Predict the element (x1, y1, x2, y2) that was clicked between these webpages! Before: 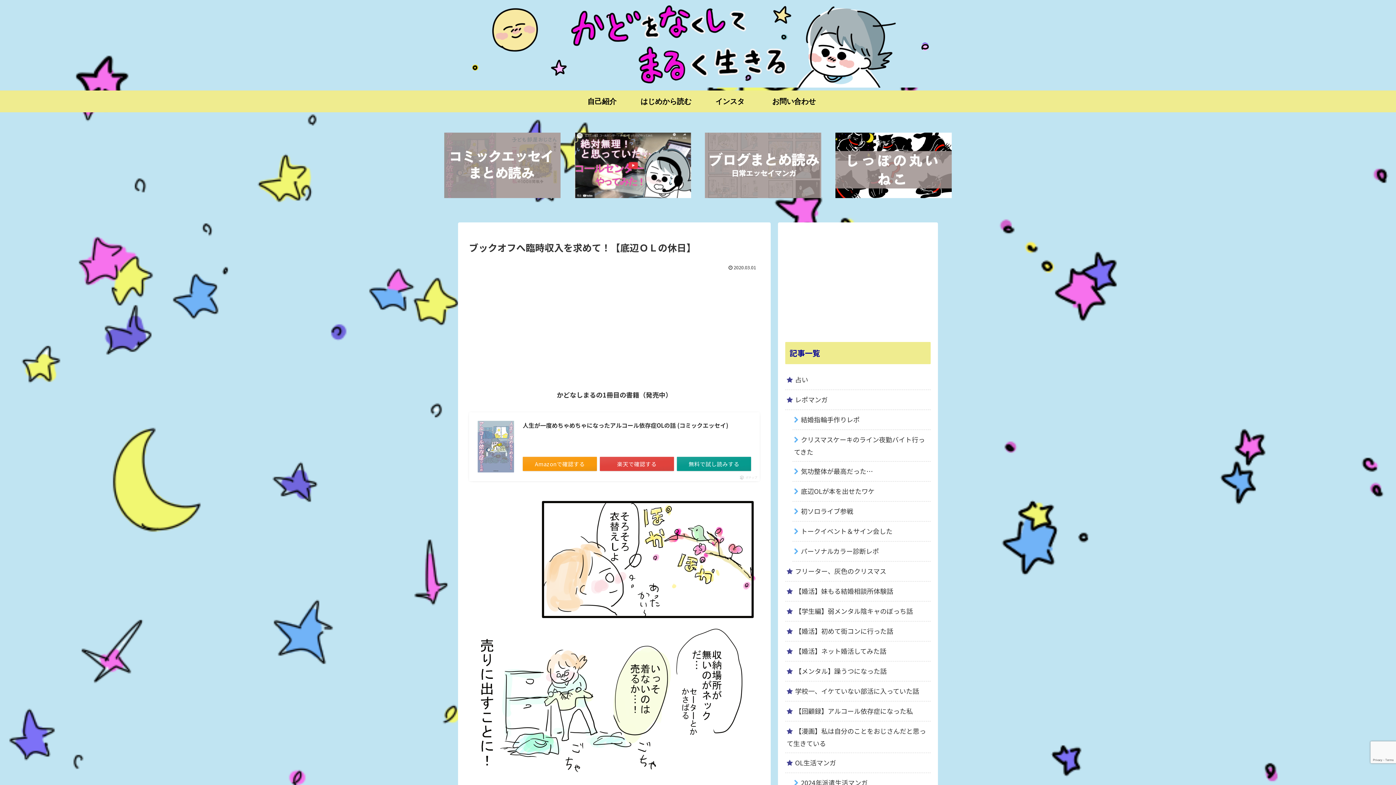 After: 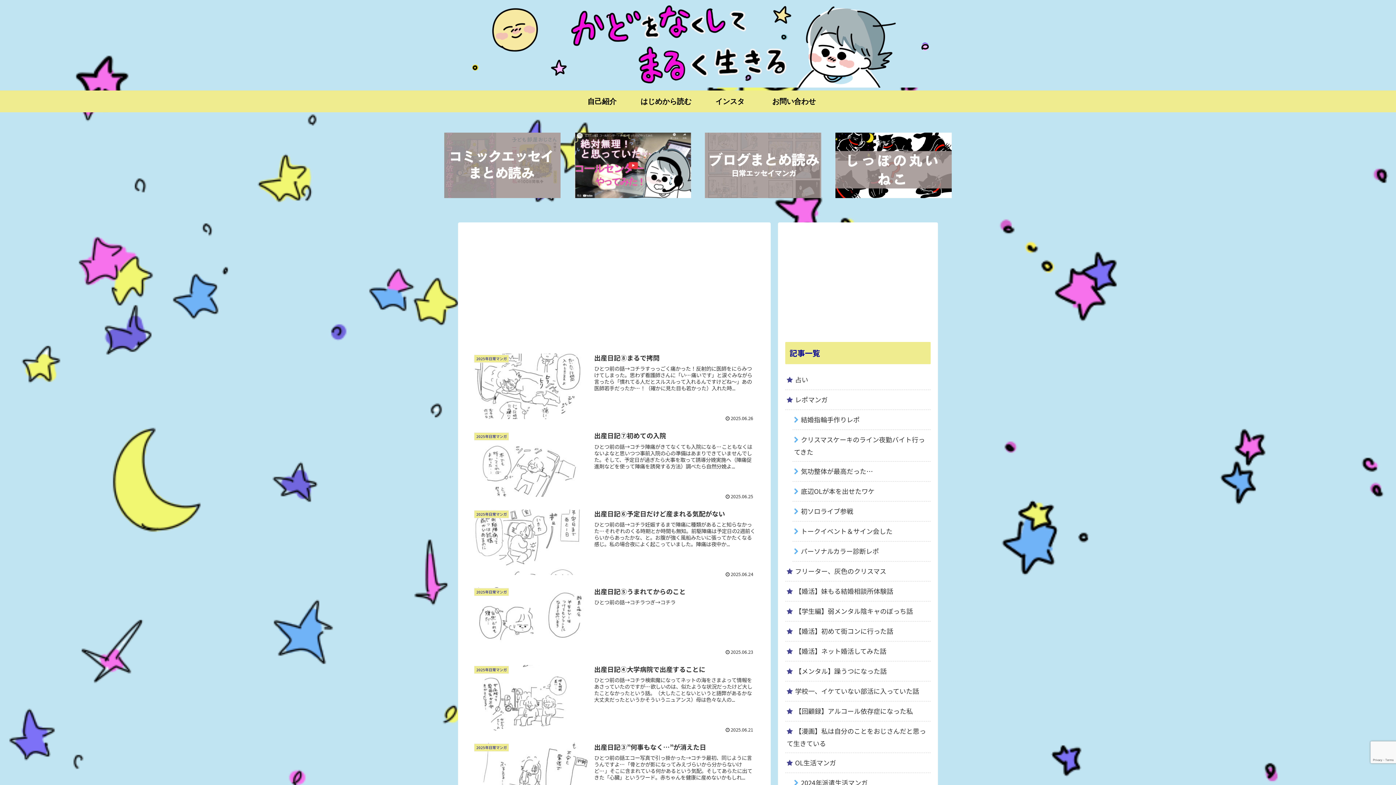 Action: bbox: (458, 0, 938, 90)